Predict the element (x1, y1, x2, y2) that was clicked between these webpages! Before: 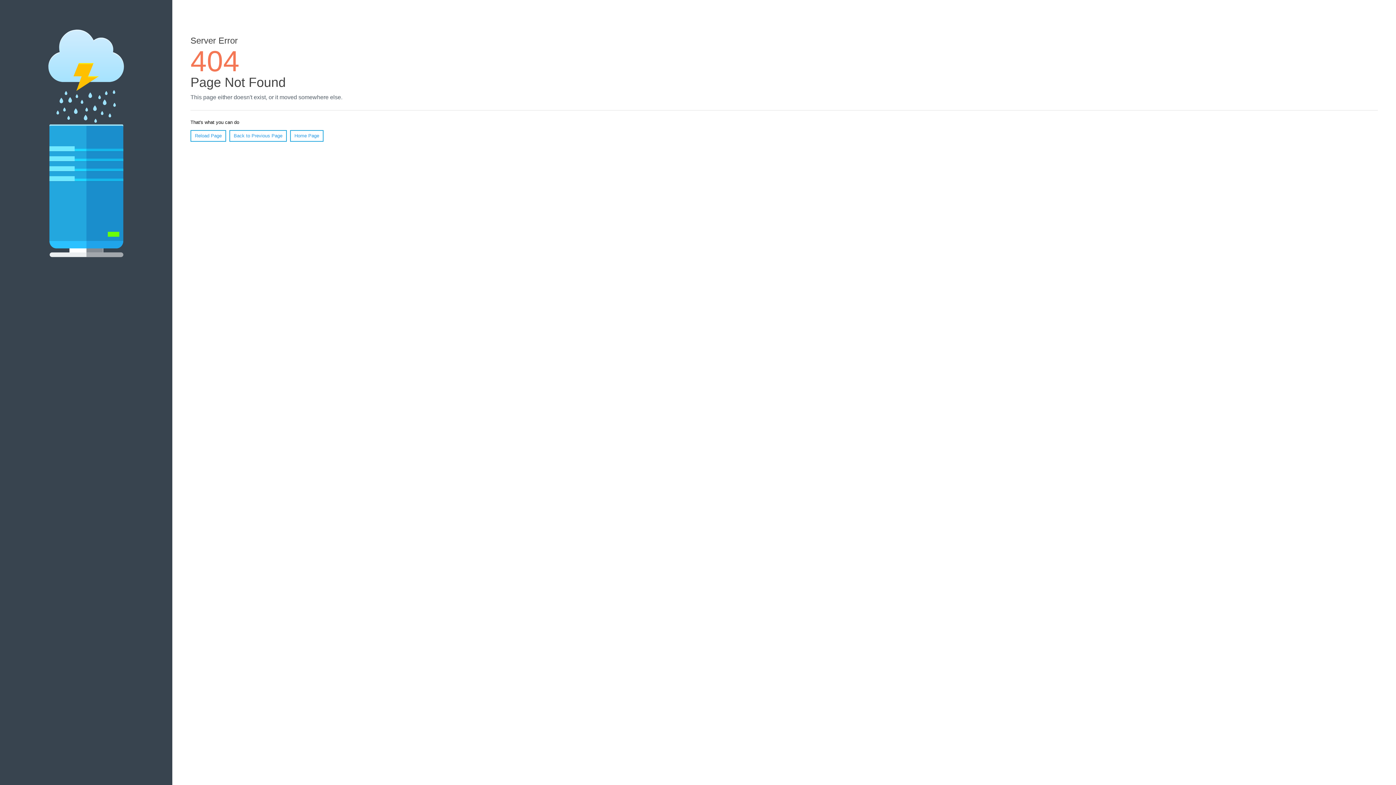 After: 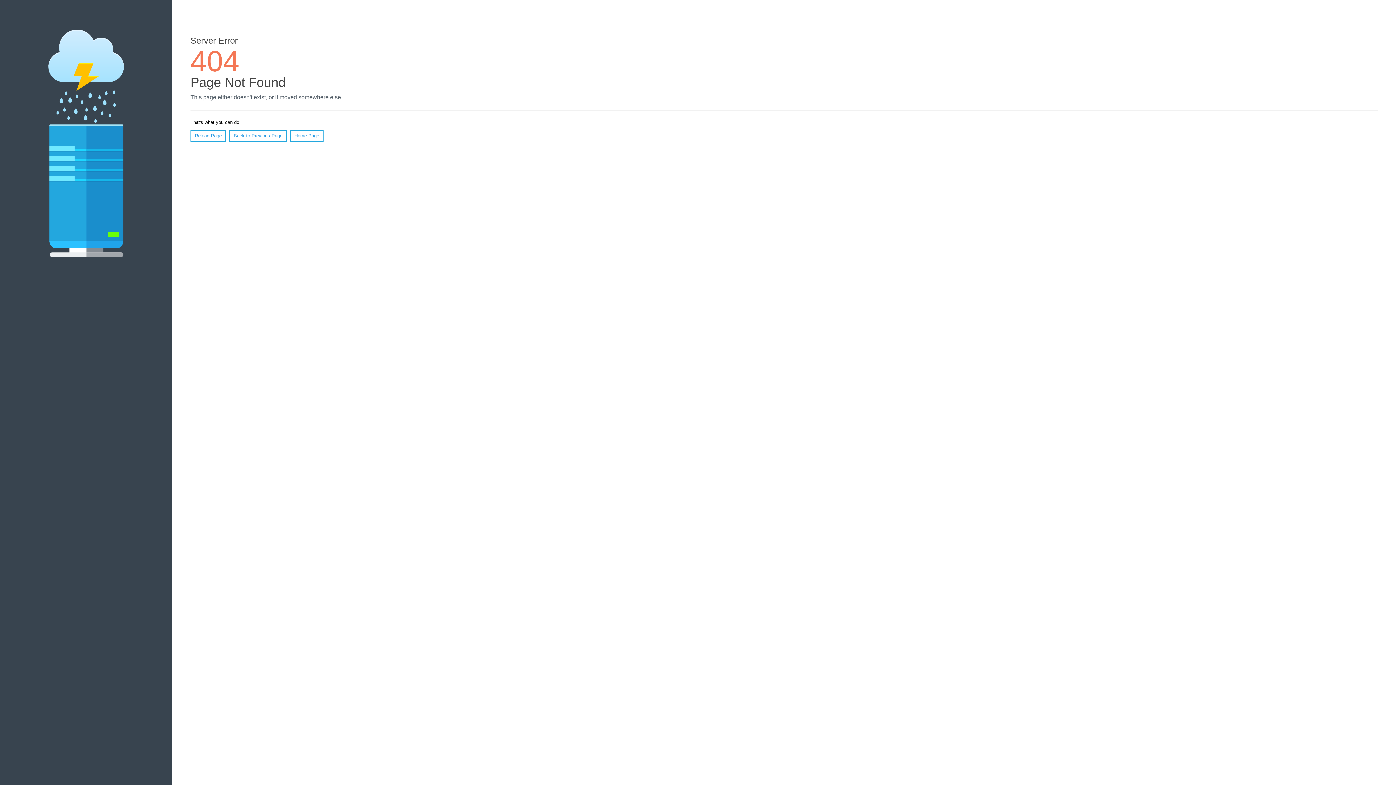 Action: bbox: (190, 130, 226, 141) label: Reload Page